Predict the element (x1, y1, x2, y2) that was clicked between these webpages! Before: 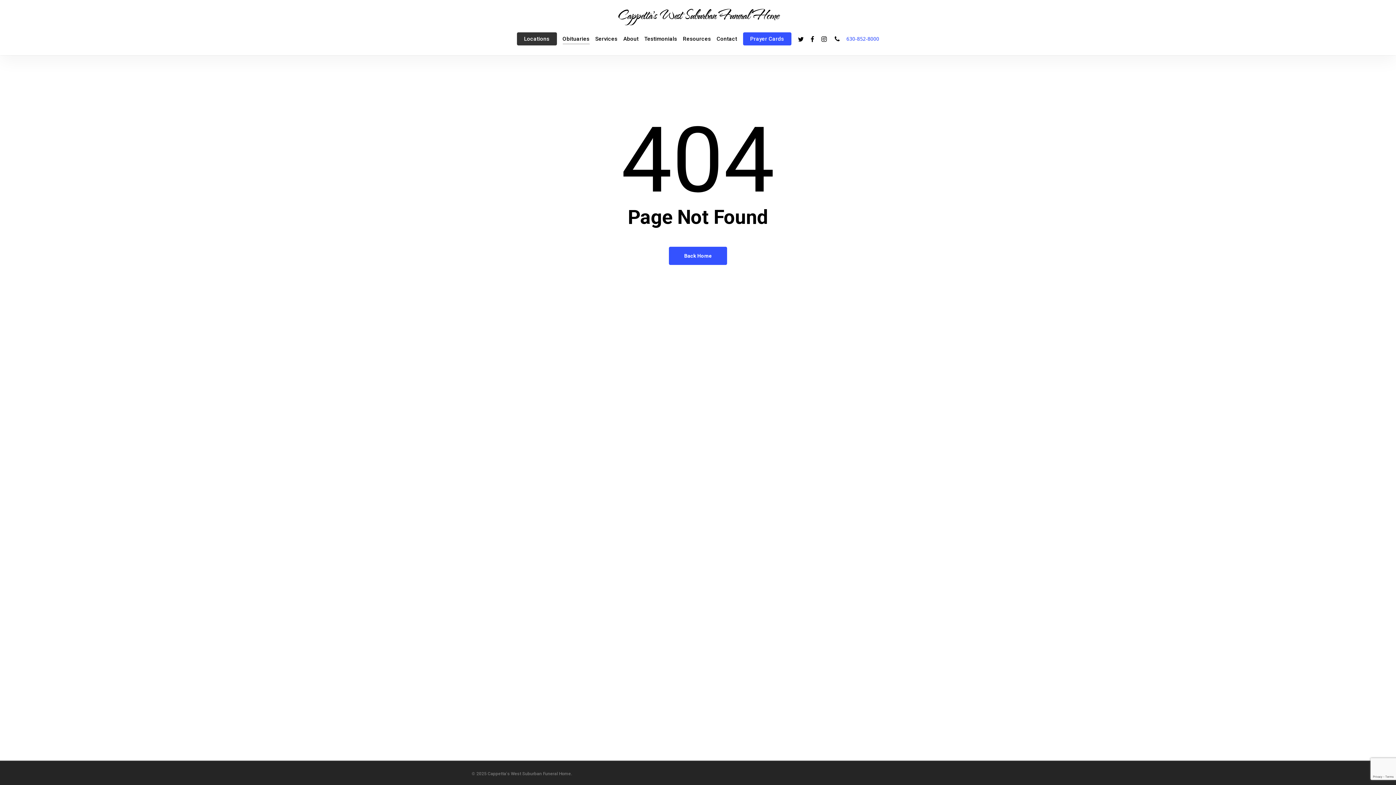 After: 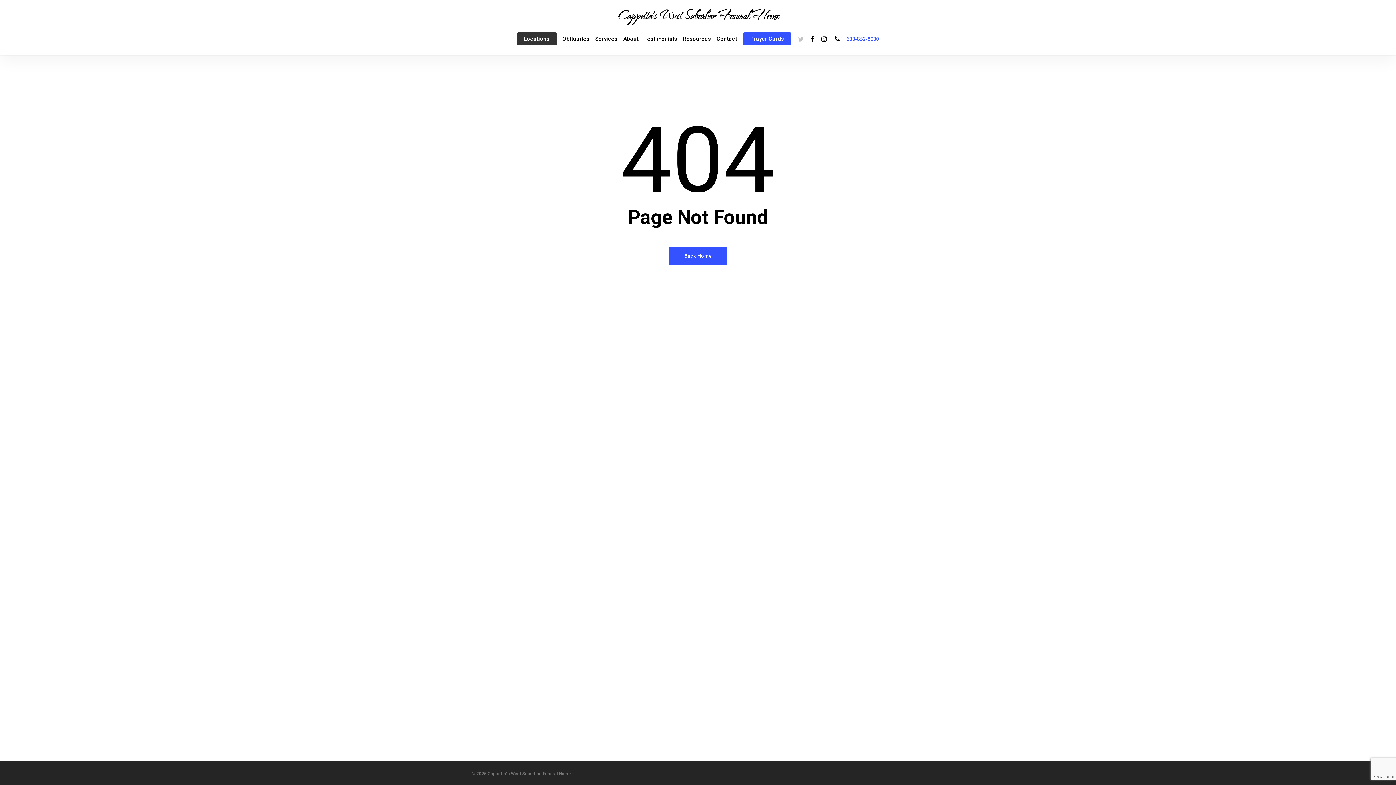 Action: bbox: (794, 34, 807, 42) label: twitter